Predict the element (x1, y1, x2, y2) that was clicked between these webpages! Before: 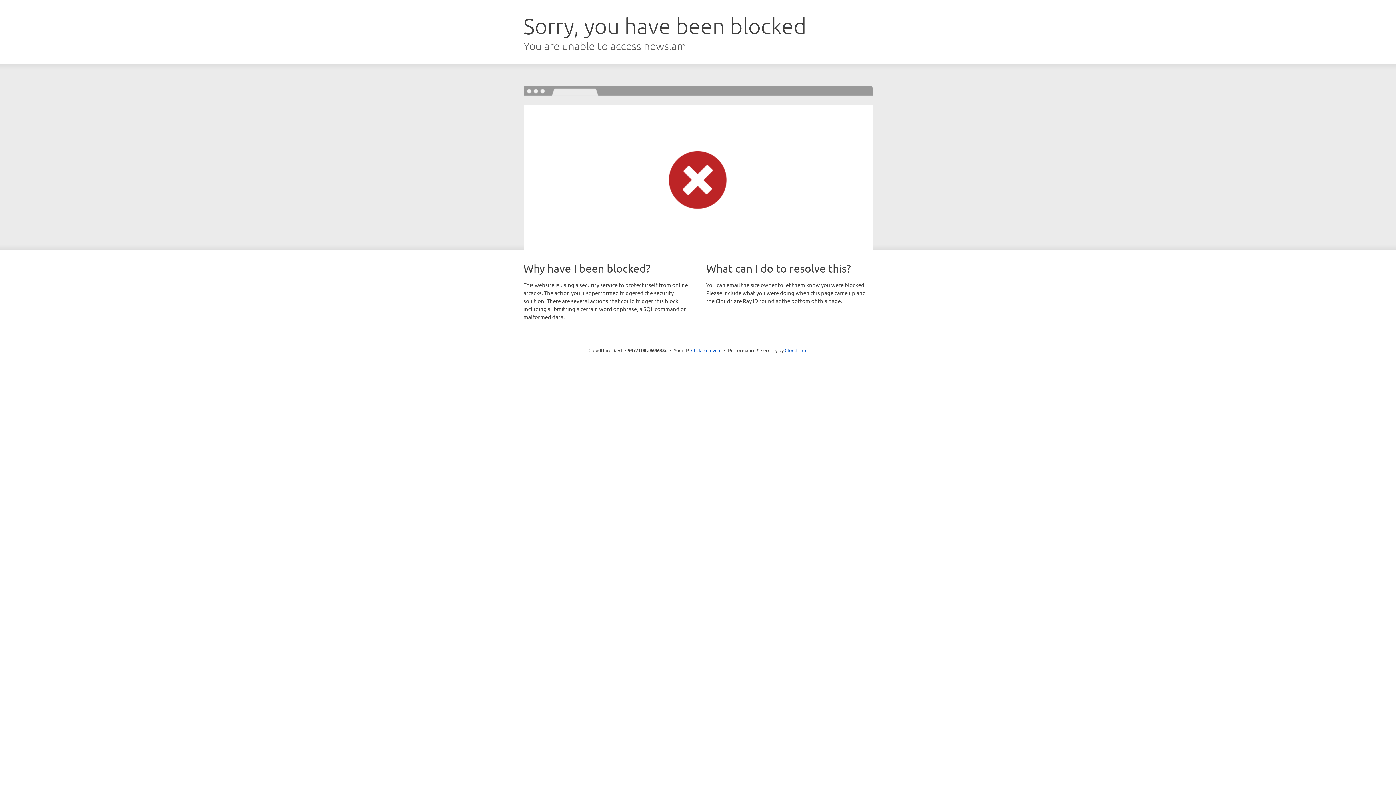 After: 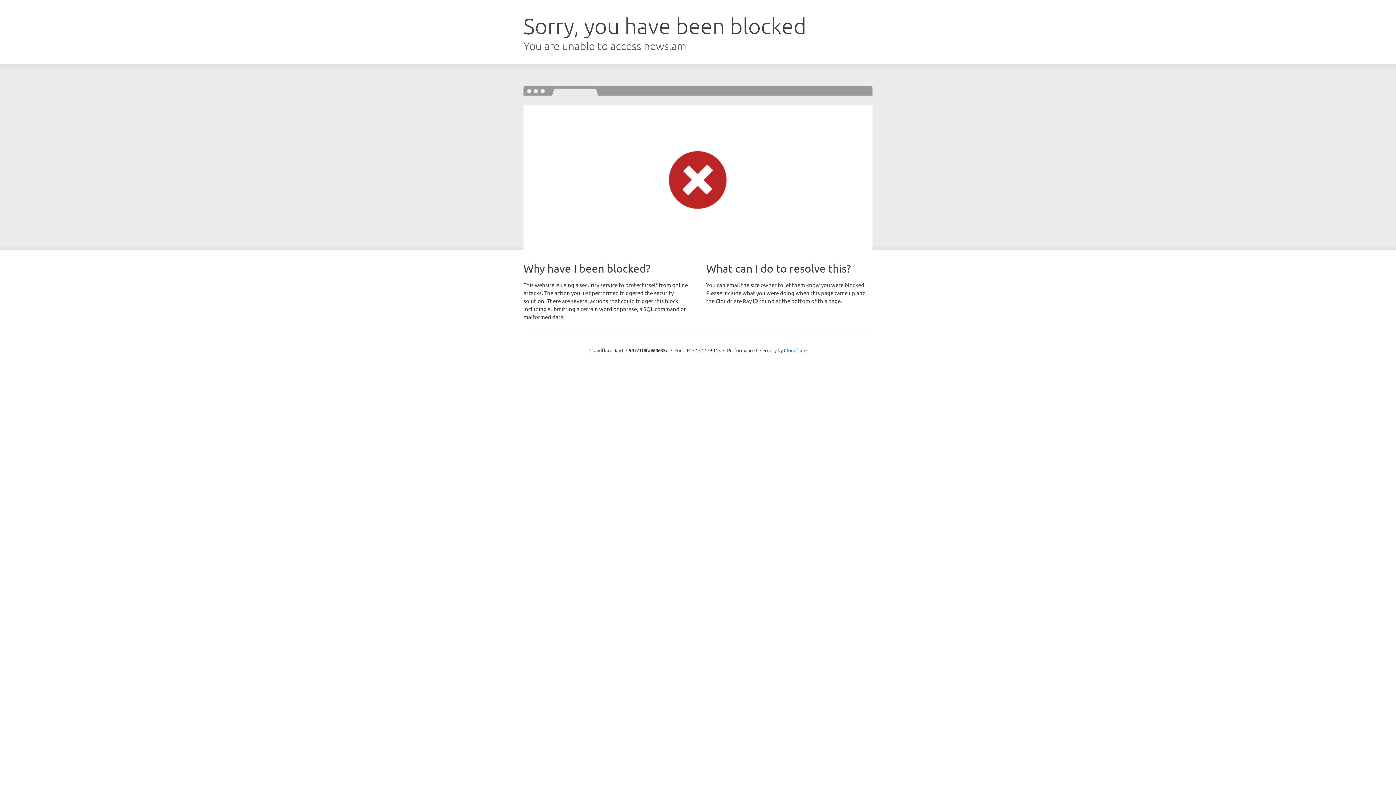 Action: bbox: (691, 346, 721, 353) label: Click to reveal